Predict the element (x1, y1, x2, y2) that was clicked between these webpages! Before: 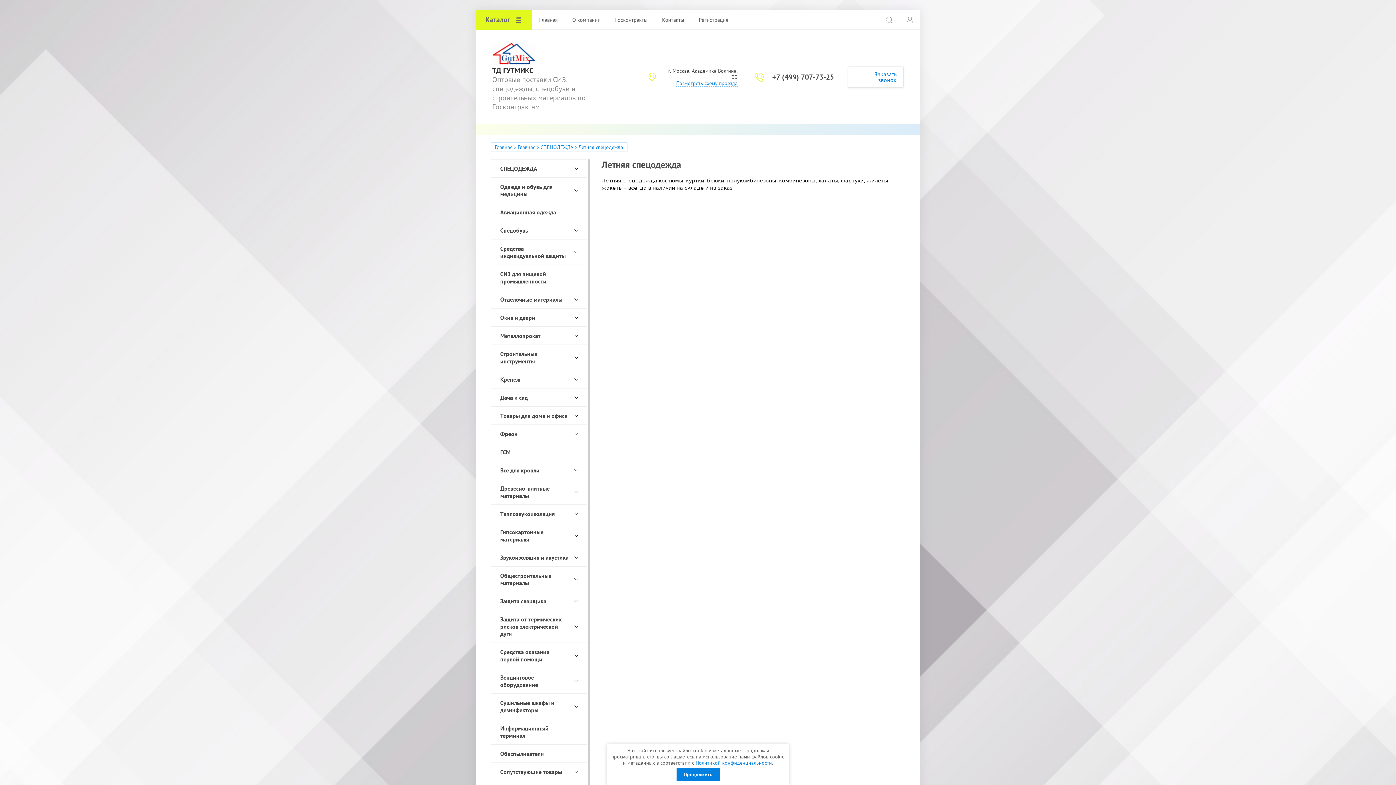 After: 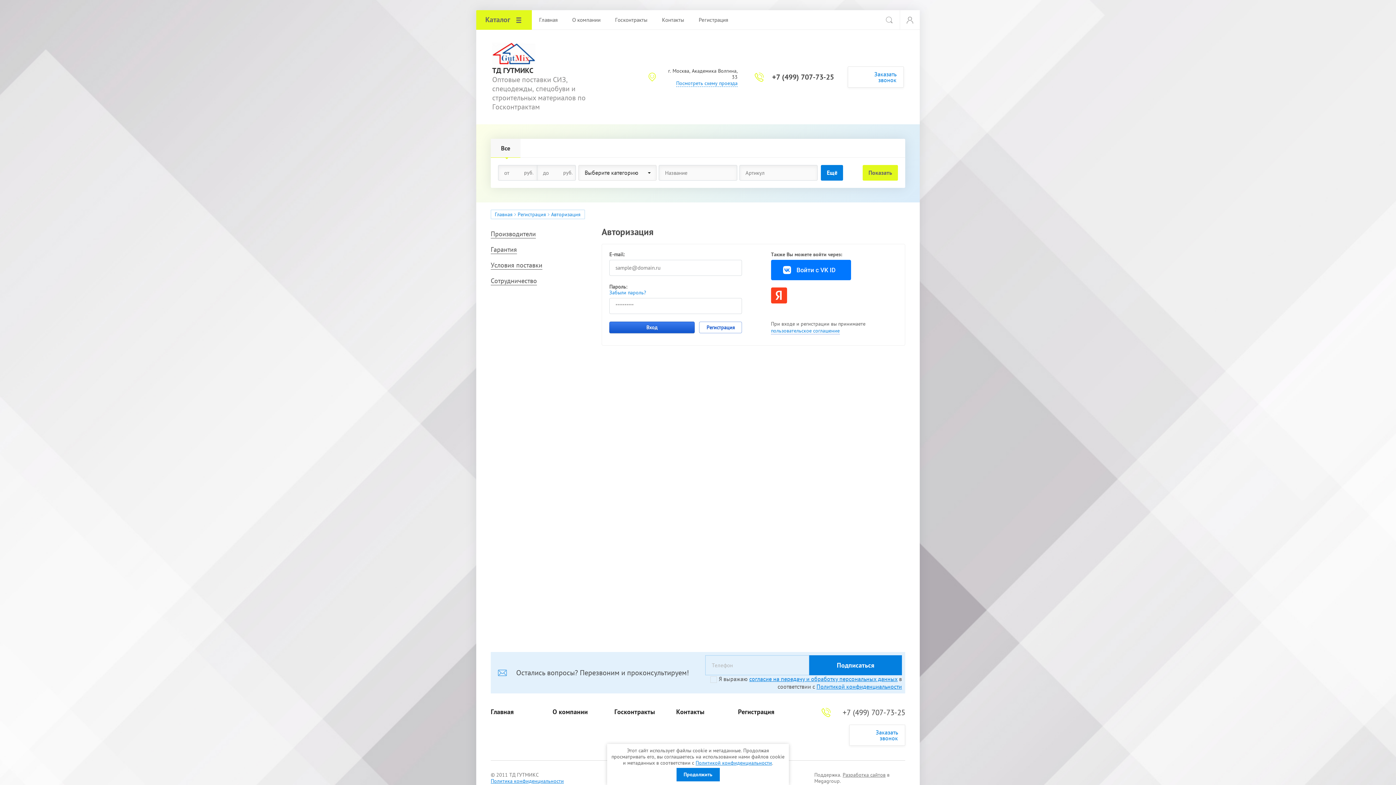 Action: bbox: (691, 10, 735, 29) label: Регистрация